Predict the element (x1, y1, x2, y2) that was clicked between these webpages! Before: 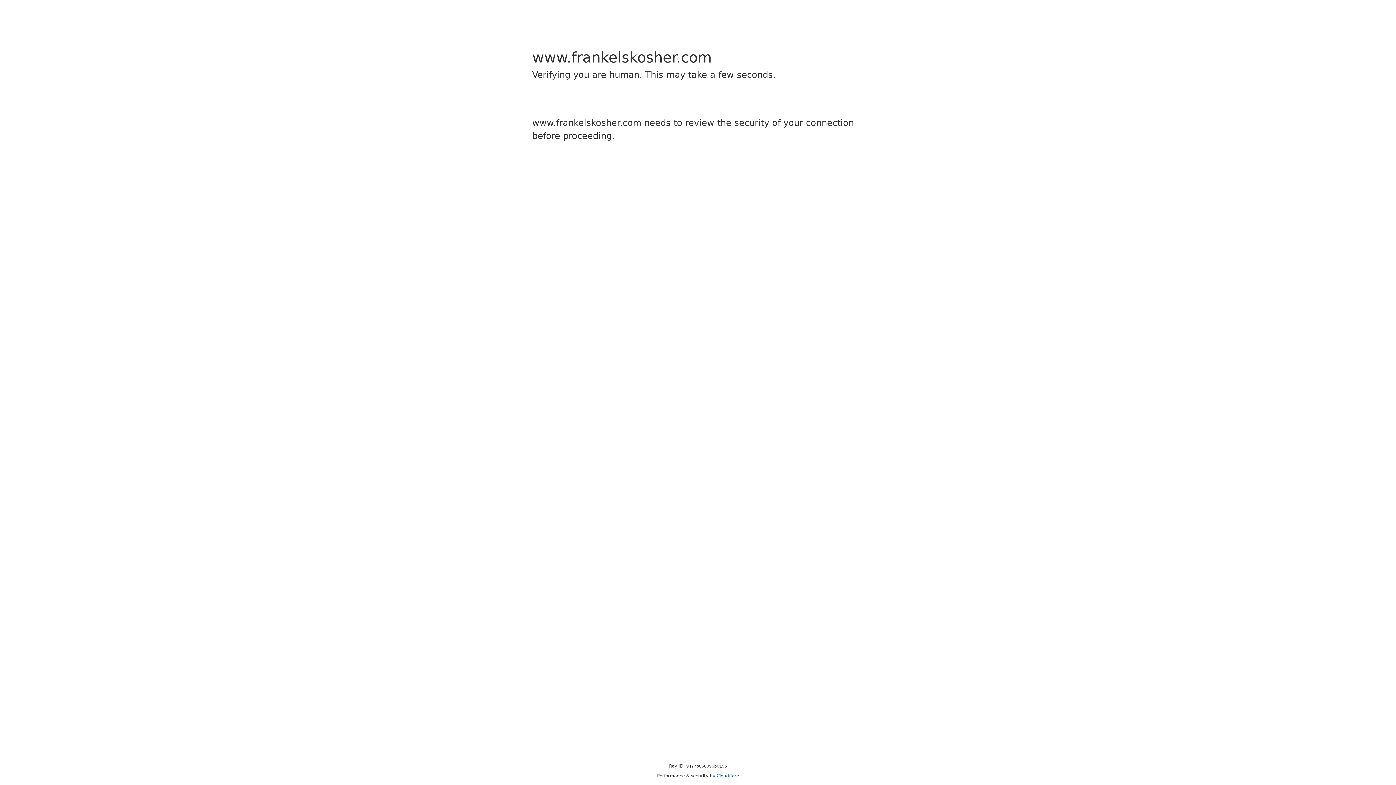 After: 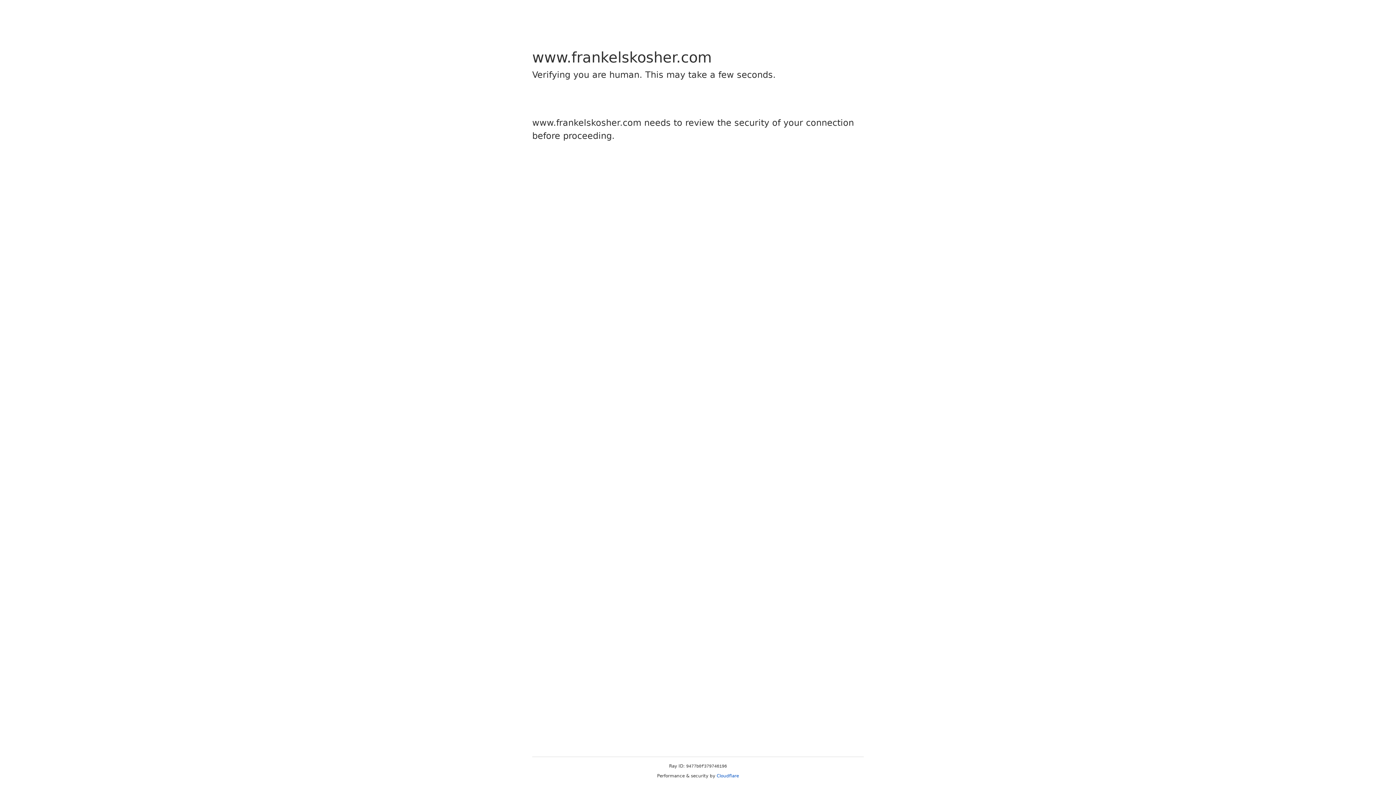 Action: label: Cloudflare bbox: (716, 773, 739, 778)